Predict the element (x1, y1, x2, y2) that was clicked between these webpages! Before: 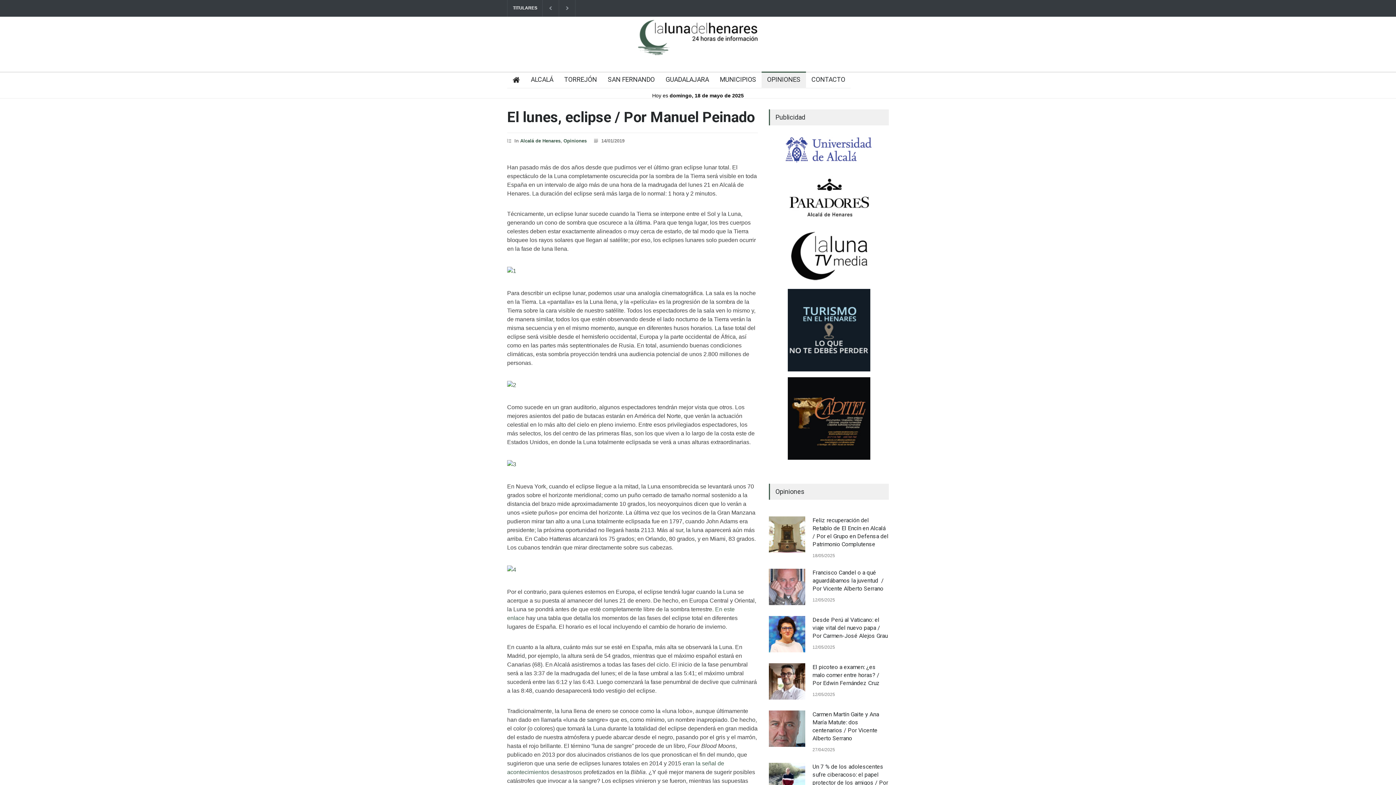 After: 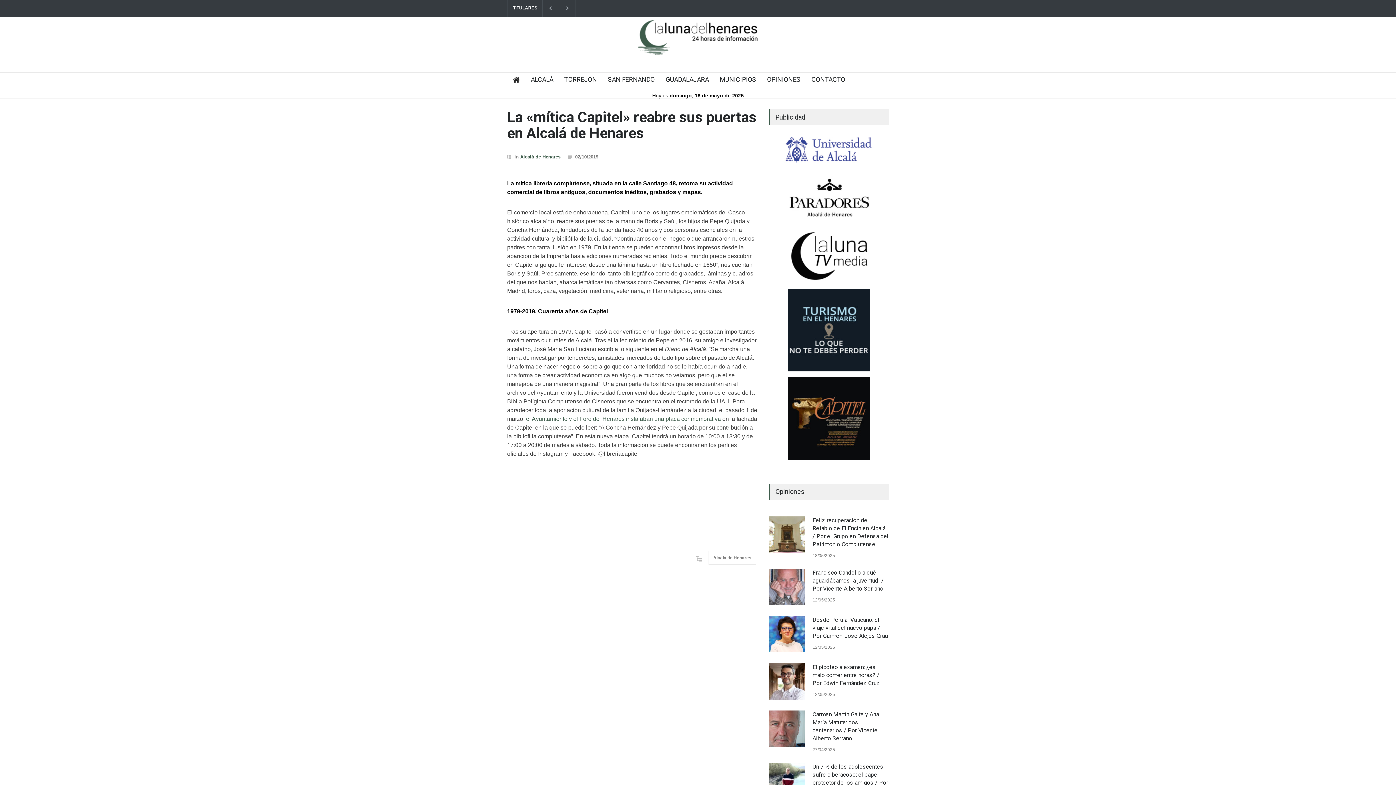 Action: bbox: (787, 377, 870, 460)